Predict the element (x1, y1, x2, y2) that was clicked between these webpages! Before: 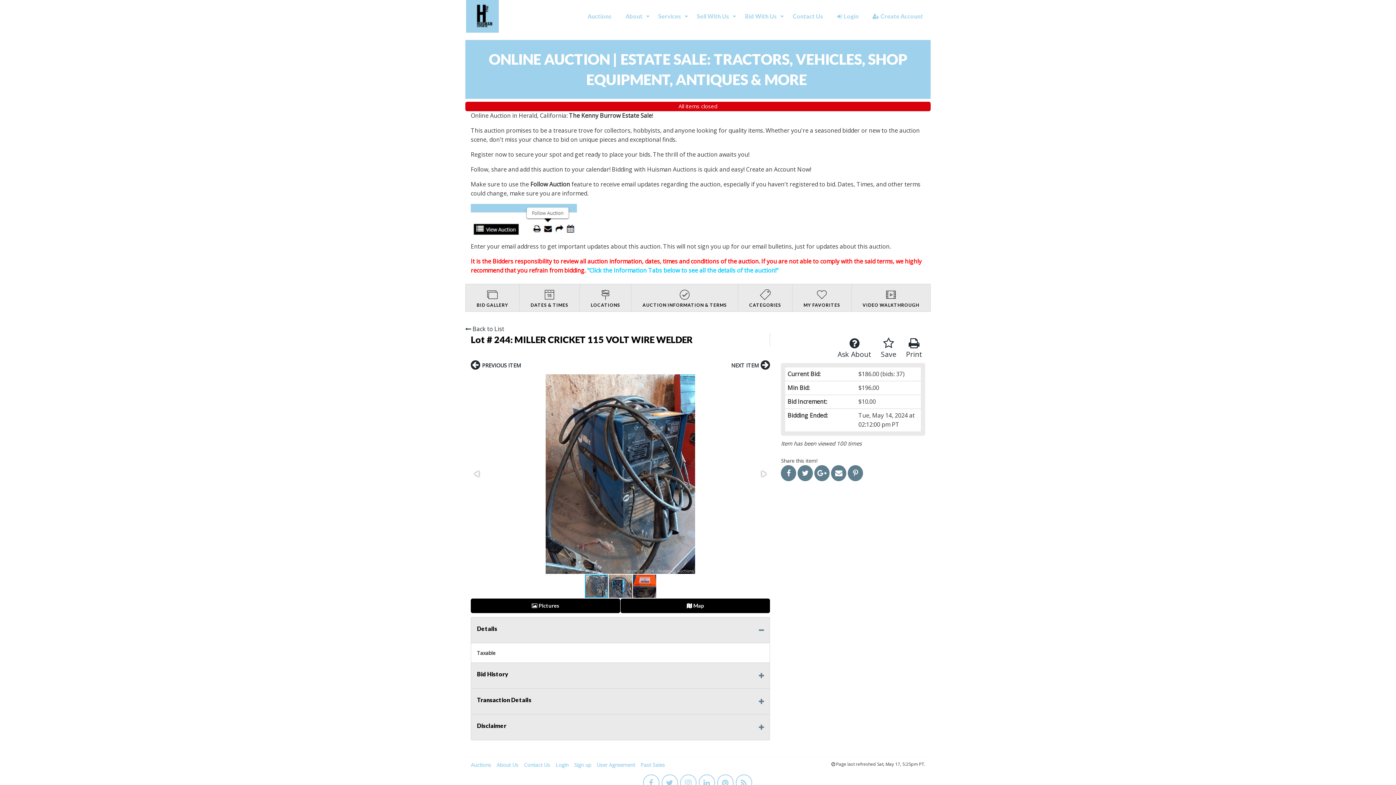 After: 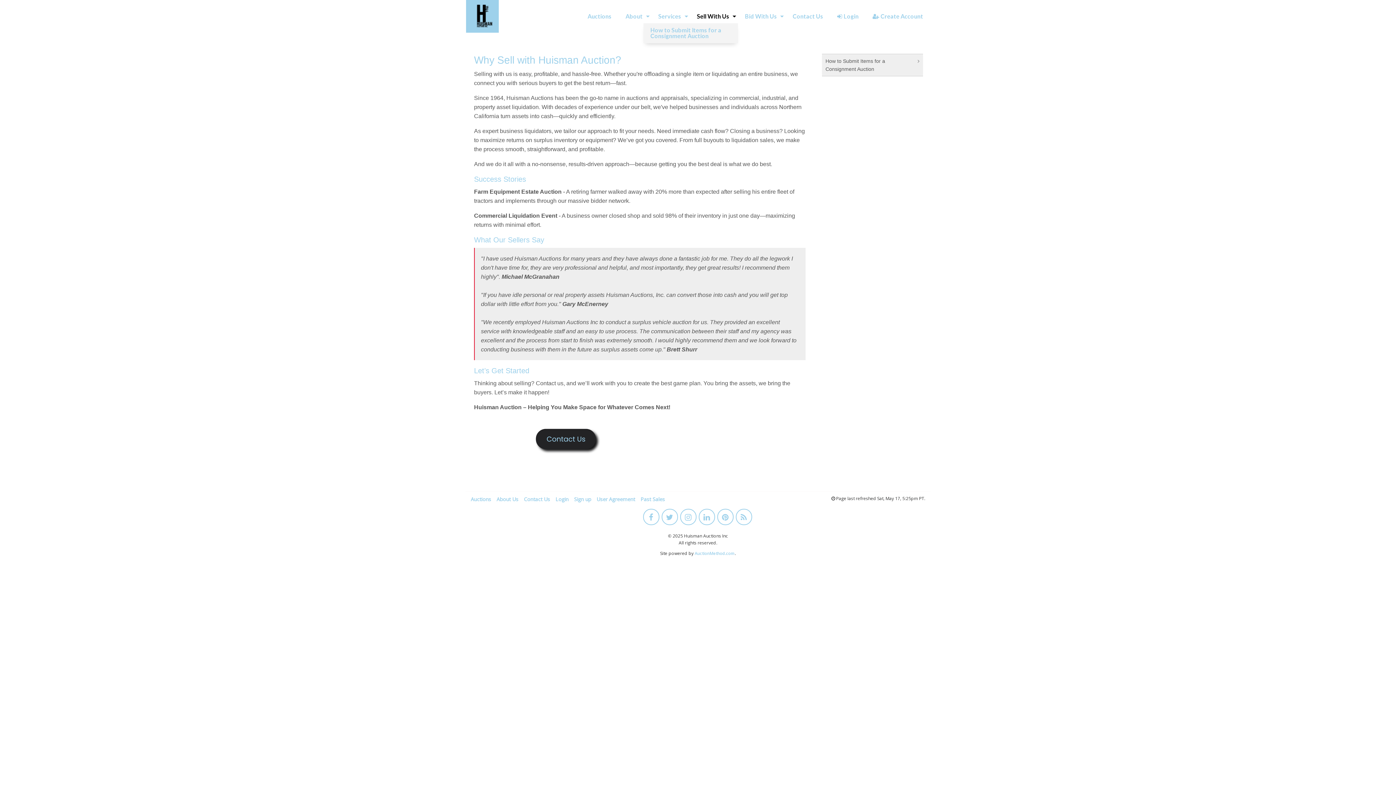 Action: bbox: (690, 9, 738, 23) label: Sell With Us